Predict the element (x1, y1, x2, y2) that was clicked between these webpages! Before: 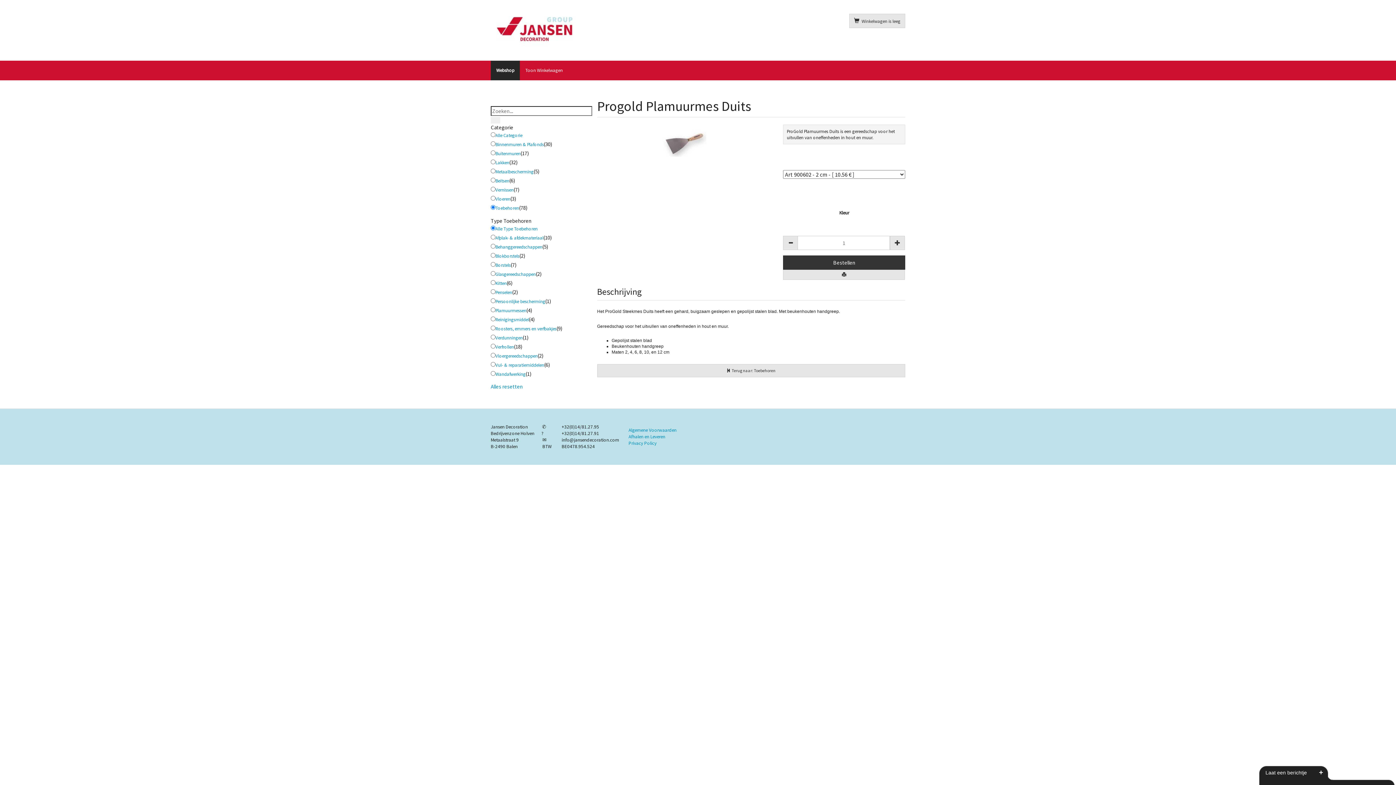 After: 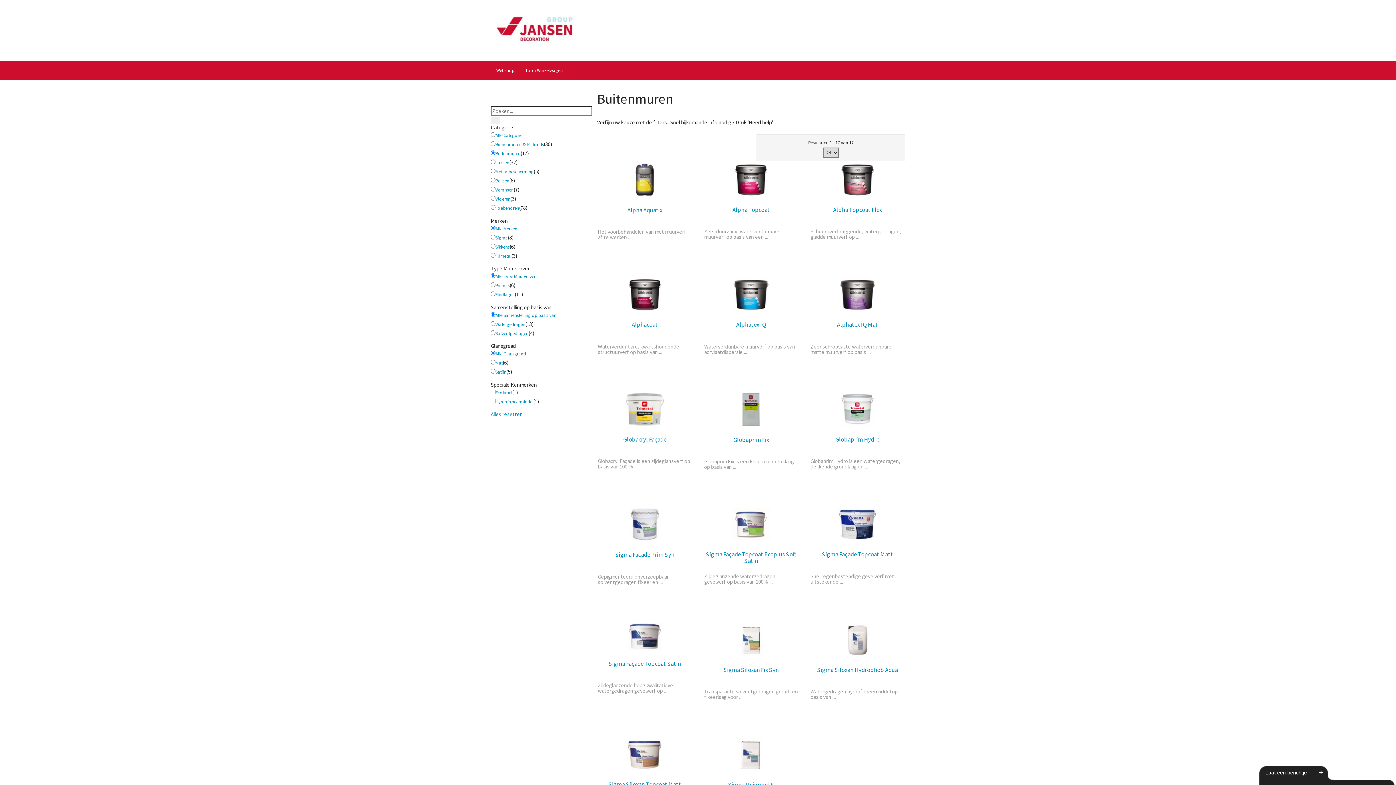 Action: bbox: (495, 150, 520, 156) label: Buitenmuren